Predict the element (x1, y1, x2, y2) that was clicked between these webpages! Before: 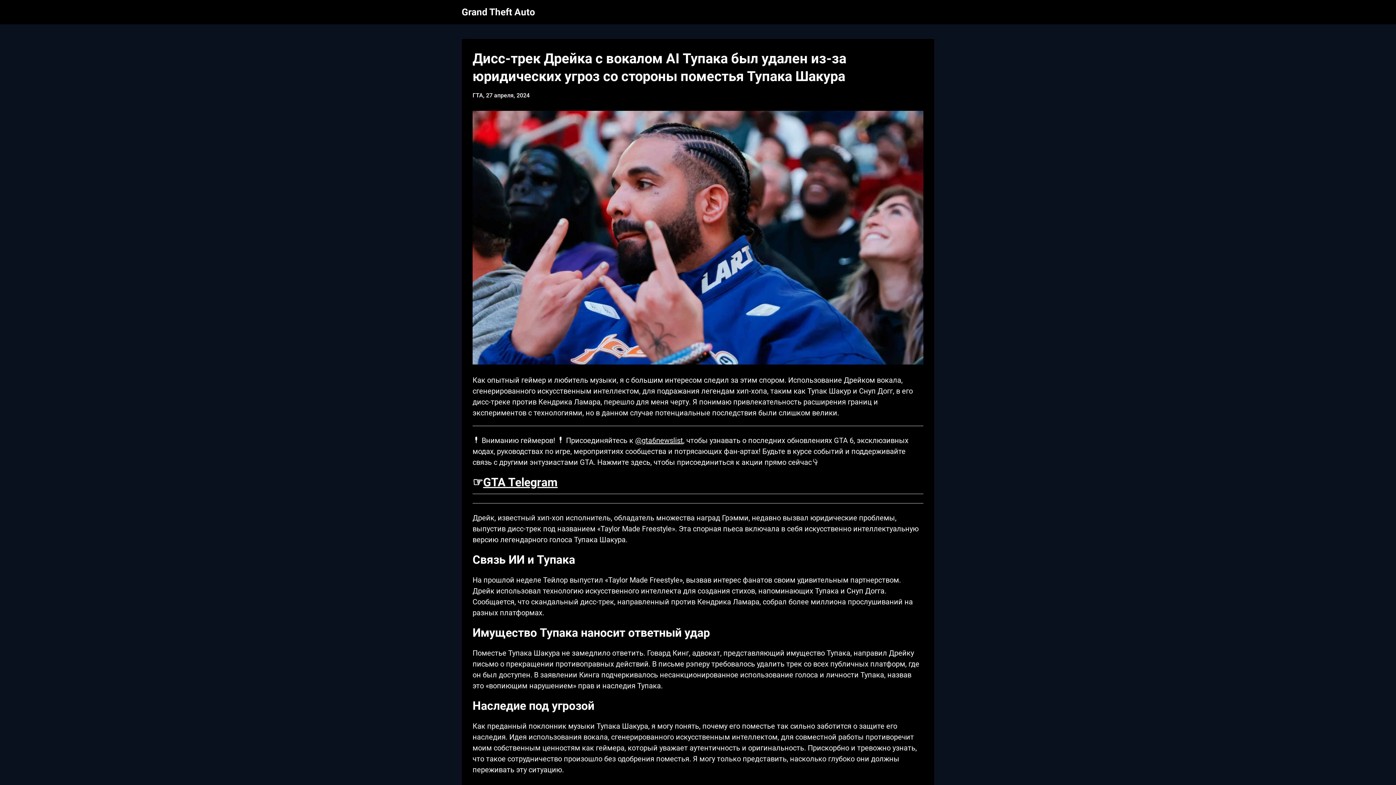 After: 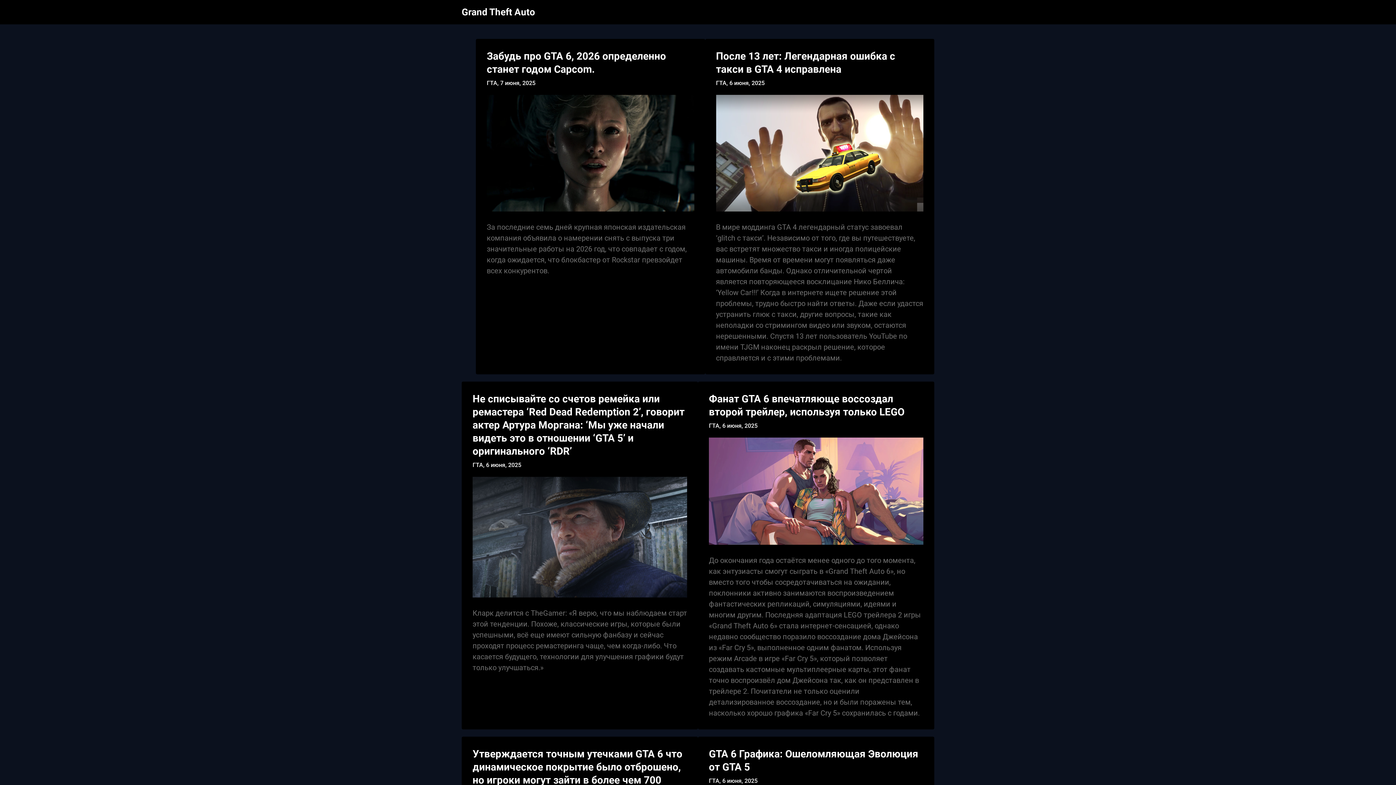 Action: label: Grand Theft Auto bbox: (461, 6, 603, 18)